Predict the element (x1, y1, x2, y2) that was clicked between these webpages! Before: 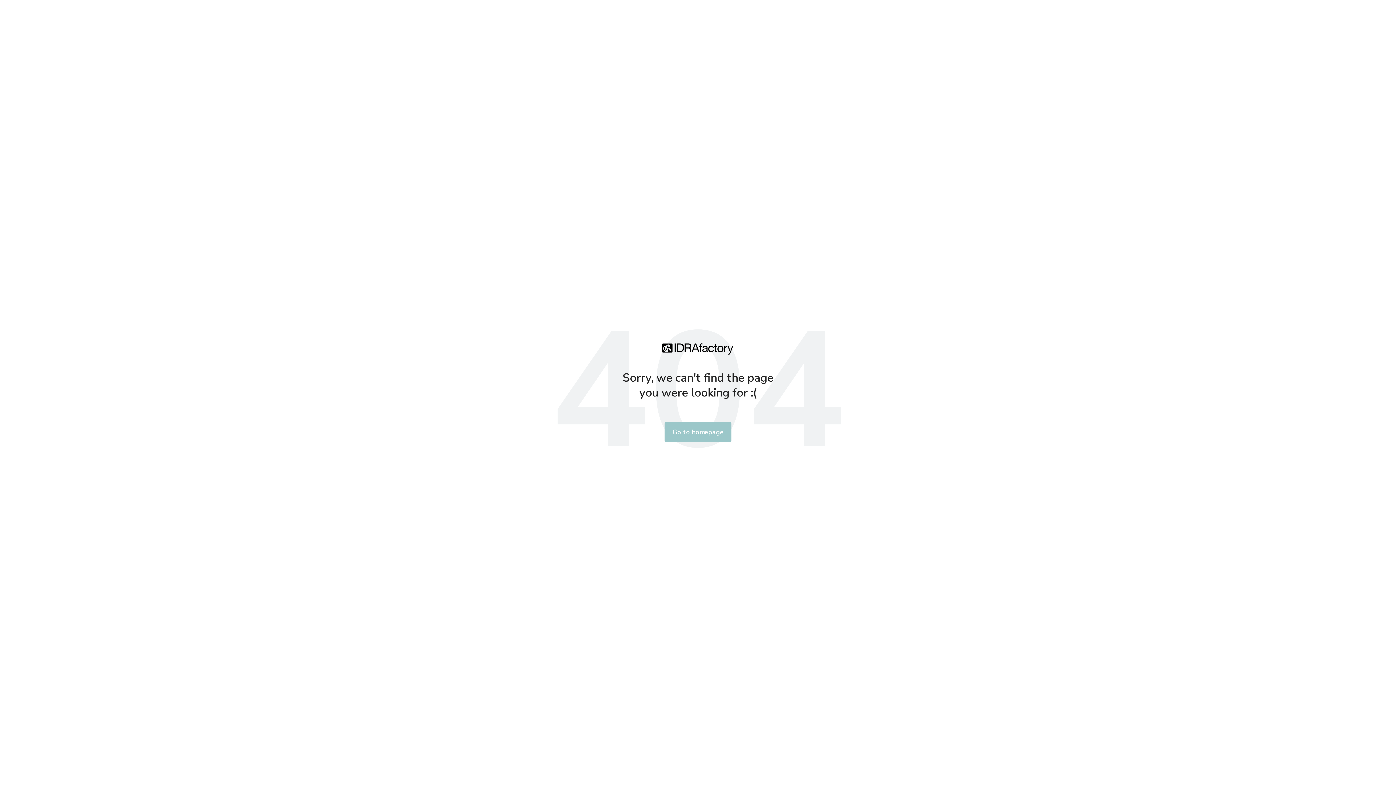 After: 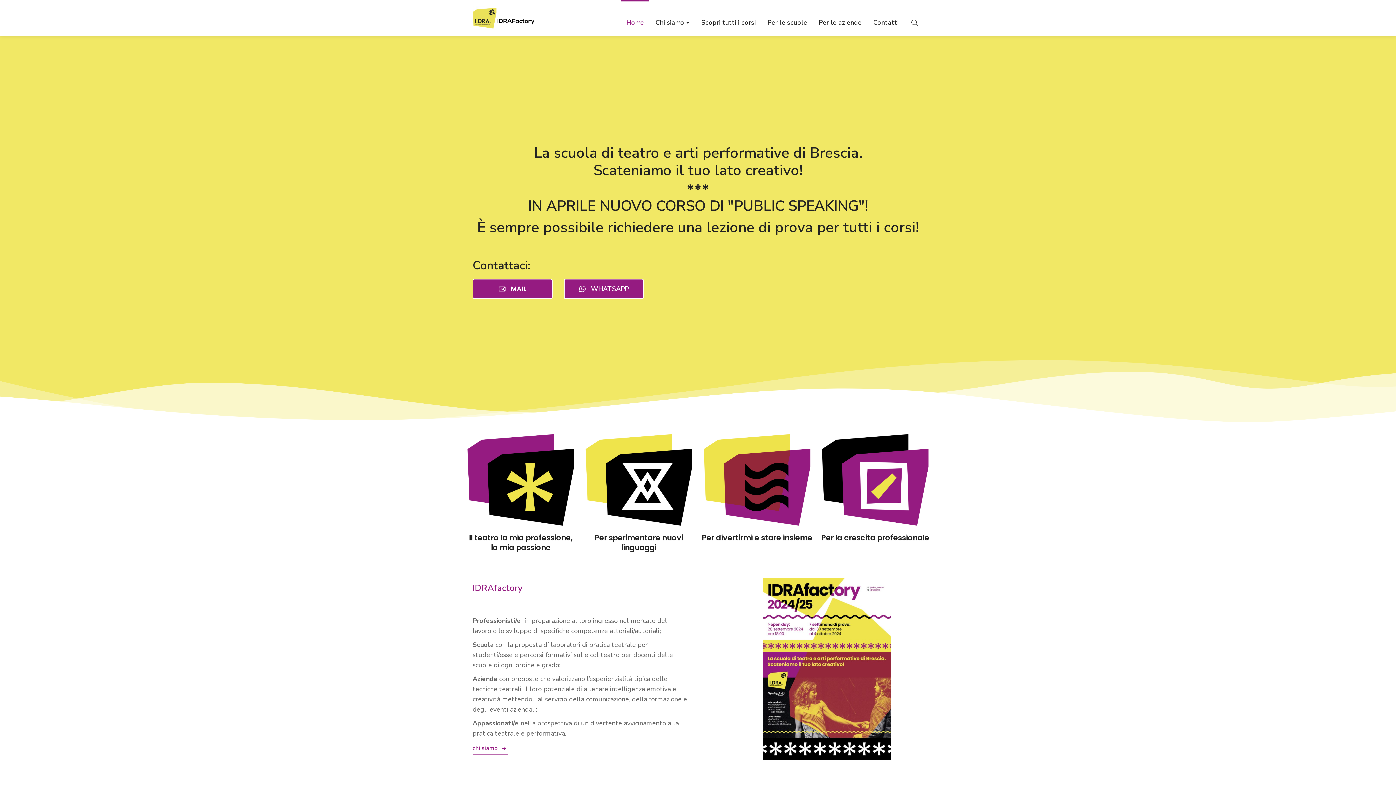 Action: bbox: (664, 422, 731, 442) label: Go to homepage